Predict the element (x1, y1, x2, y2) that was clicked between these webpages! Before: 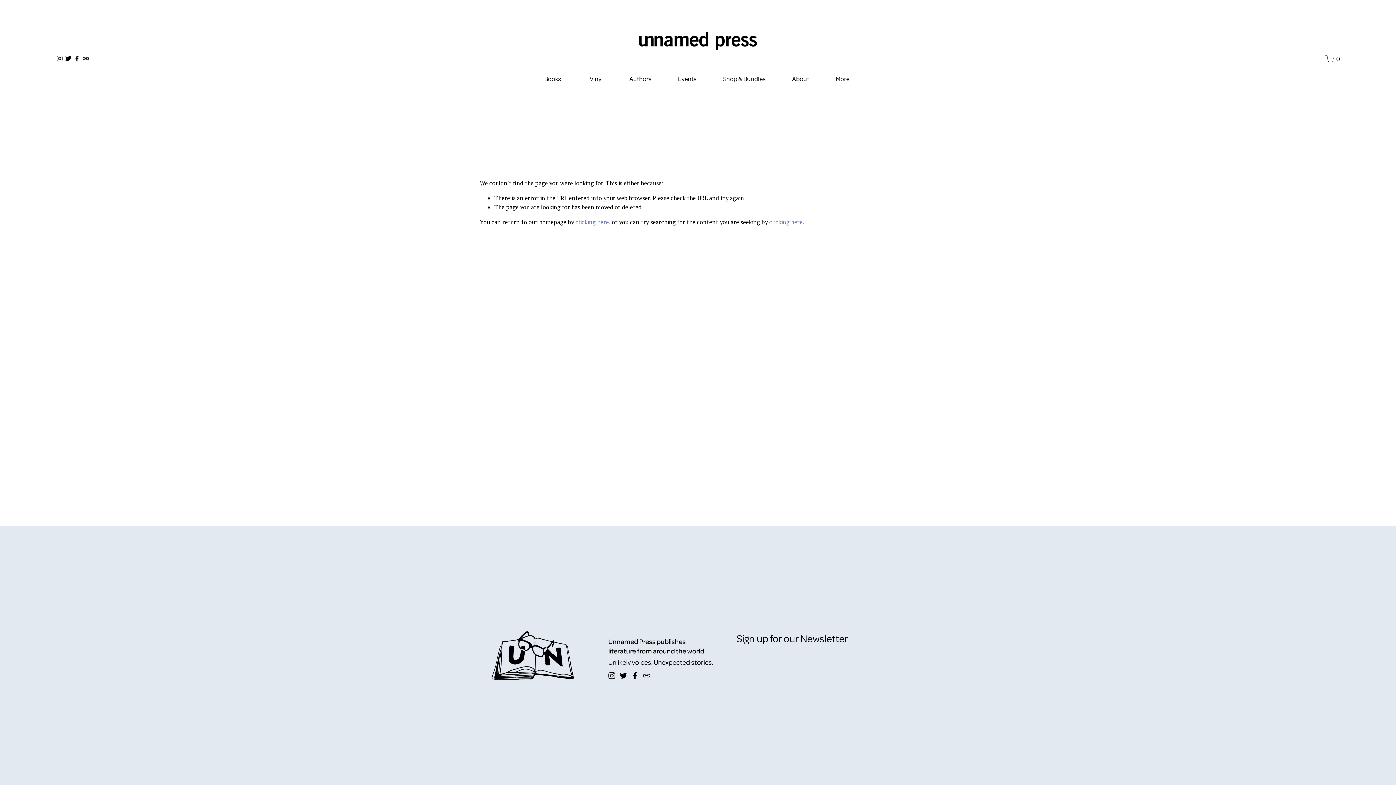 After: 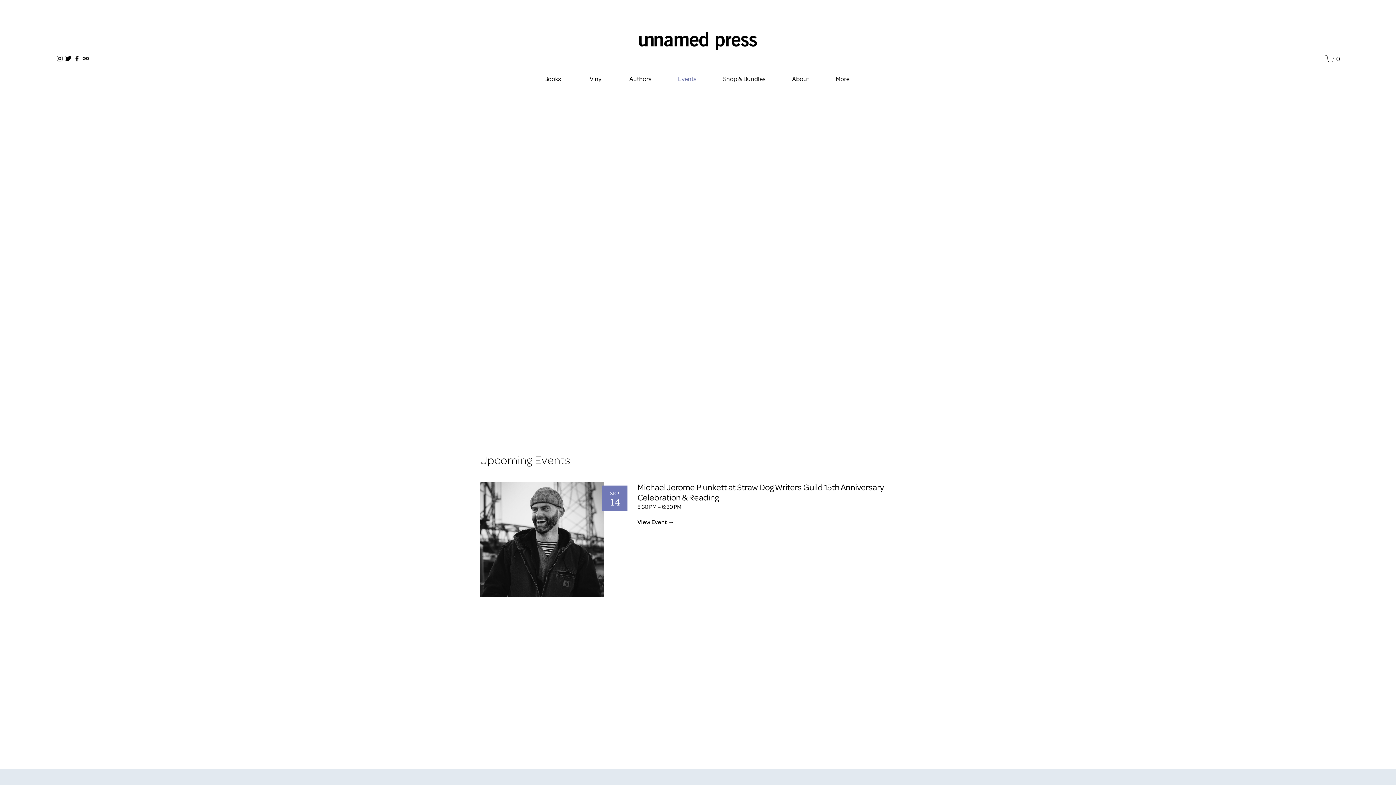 Action: label: Events bbox: (678, 72, 696, 85)